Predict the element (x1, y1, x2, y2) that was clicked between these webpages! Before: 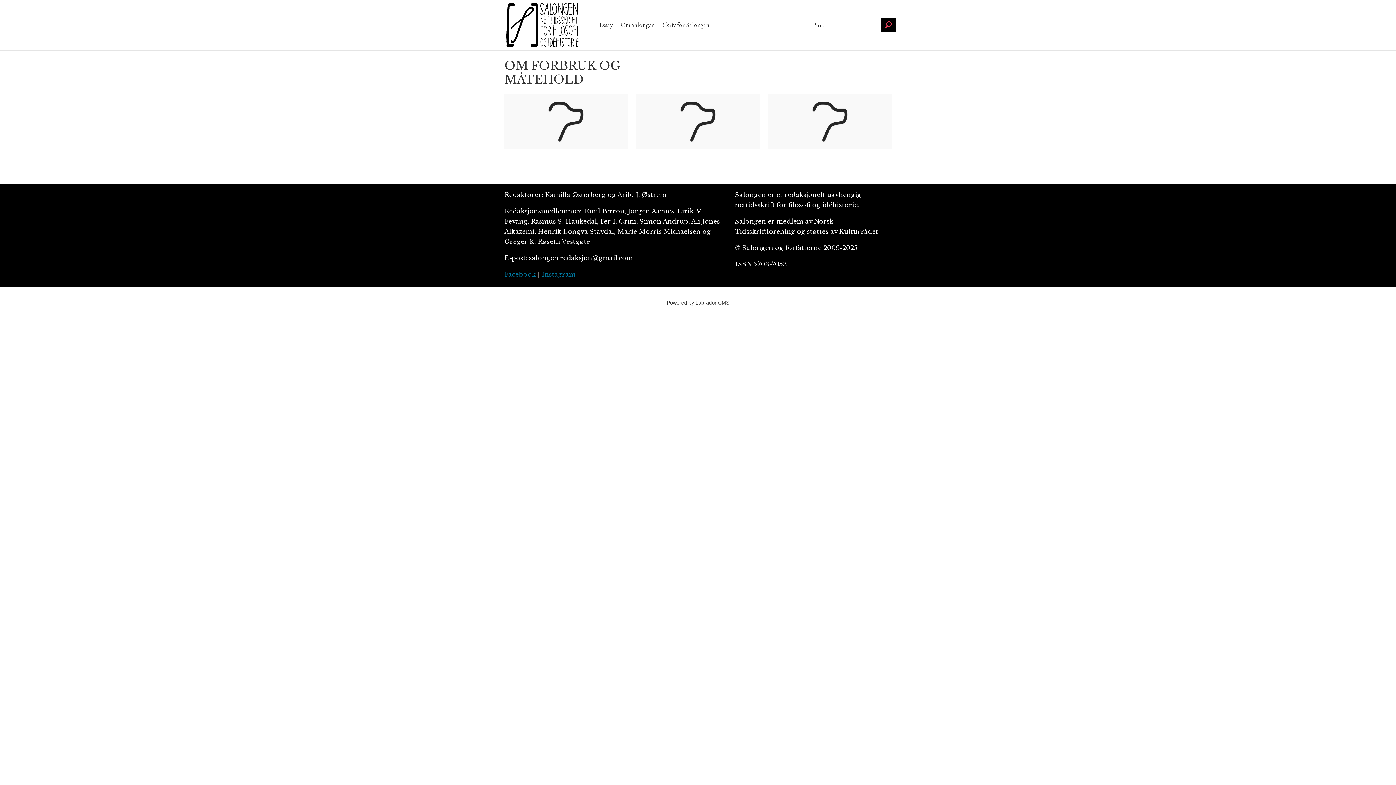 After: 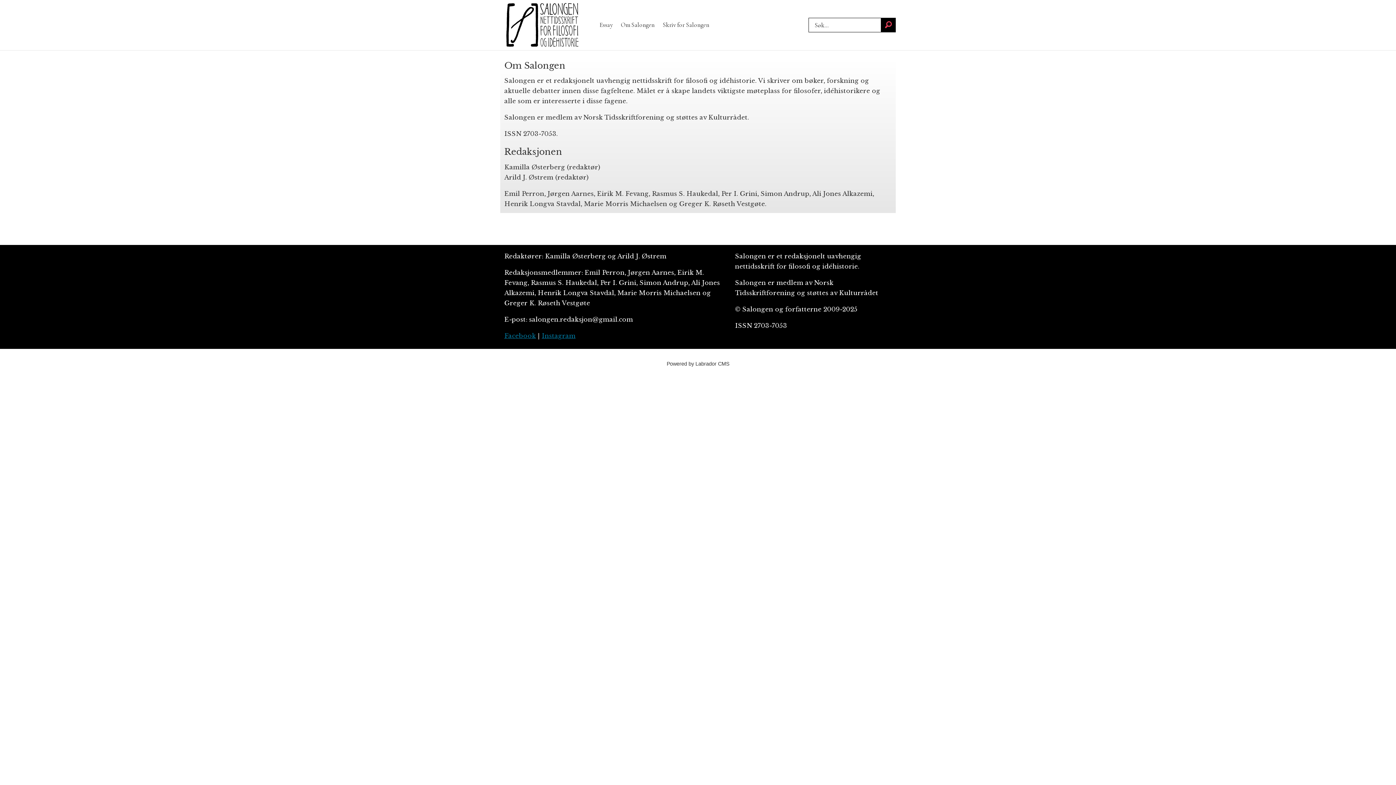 Action: bbox: (620, 21, 654, 28) label: Om Salongen